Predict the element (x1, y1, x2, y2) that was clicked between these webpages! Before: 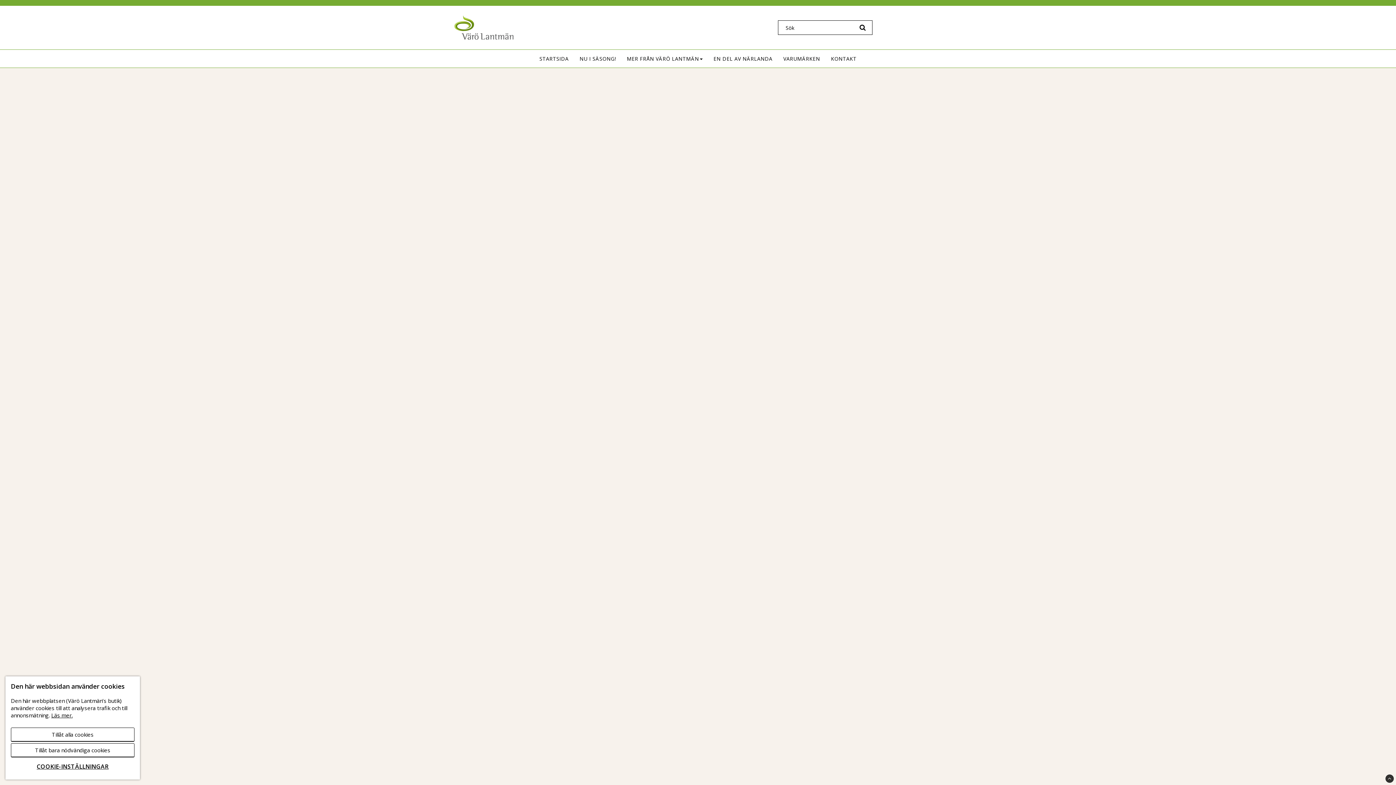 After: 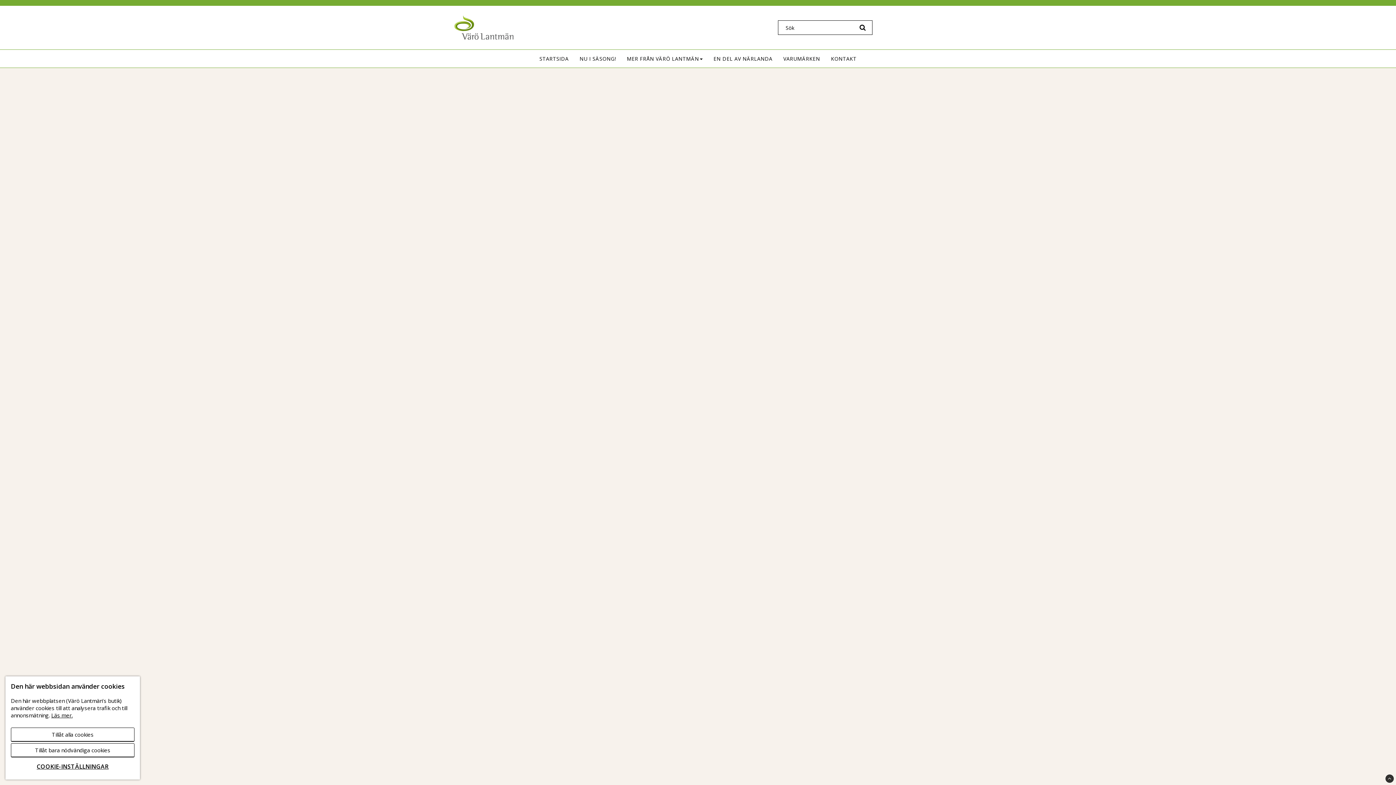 Action: bbox: (454, 9, 527, 45)